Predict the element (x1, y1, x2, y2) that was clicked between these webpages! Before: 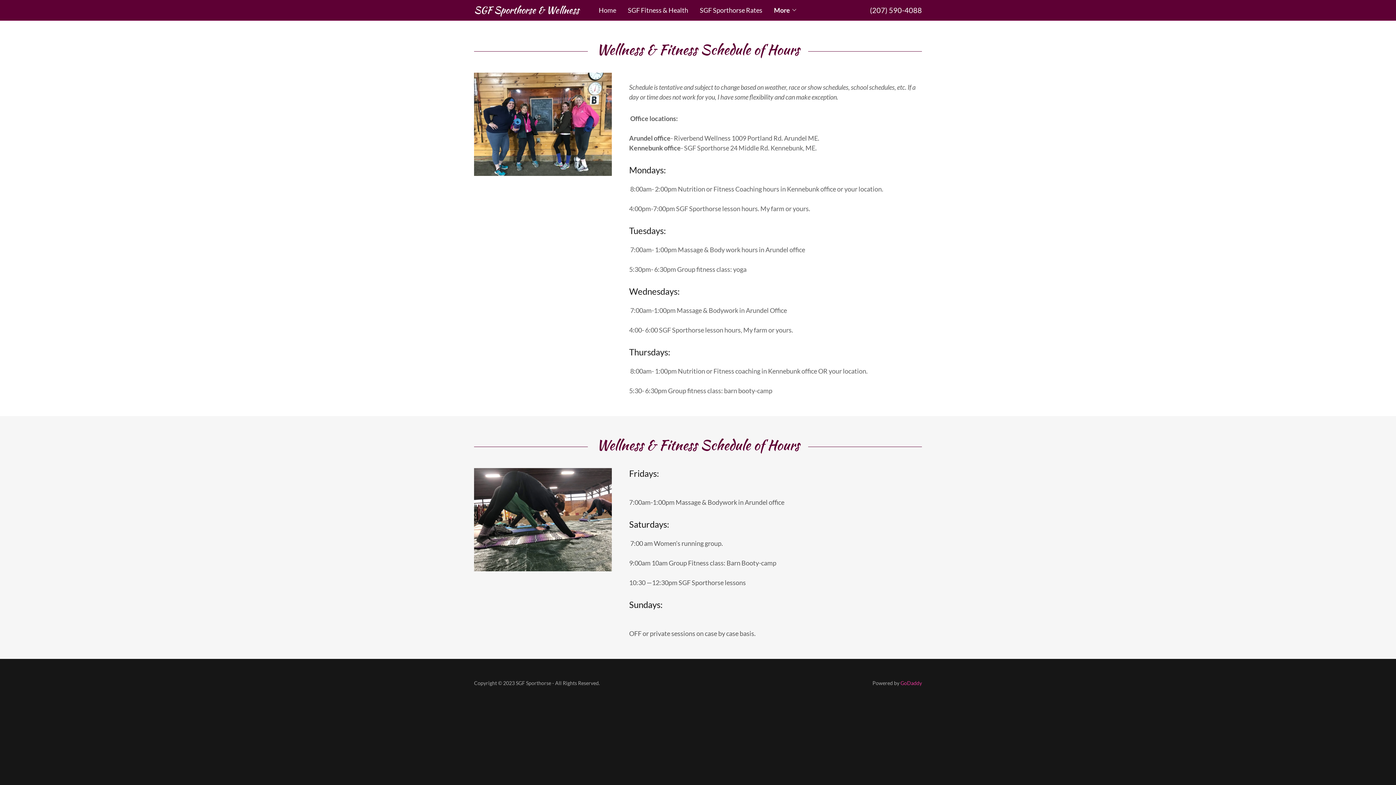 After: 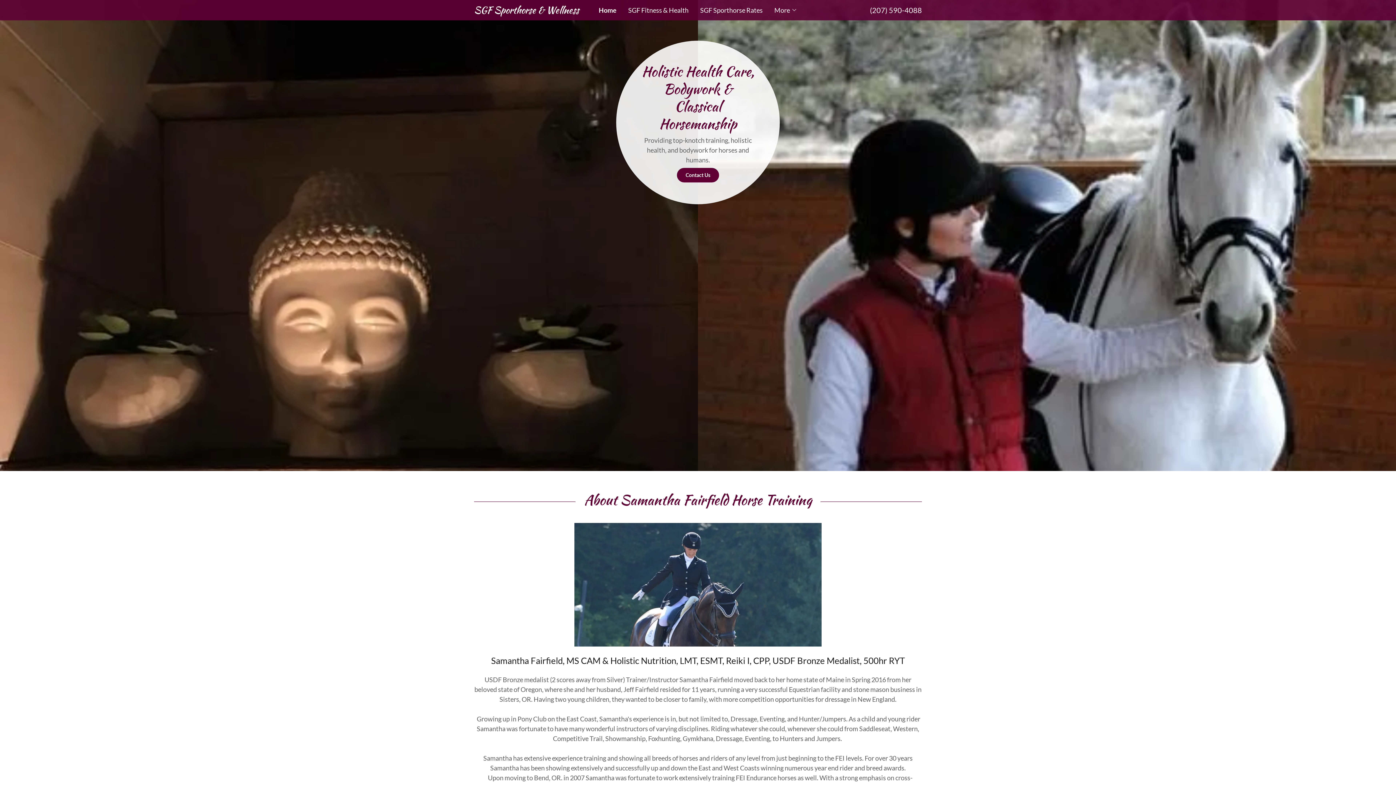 Action: label: SGF Sporthorse & Wellness bbox: (474, 6, 586, 14)